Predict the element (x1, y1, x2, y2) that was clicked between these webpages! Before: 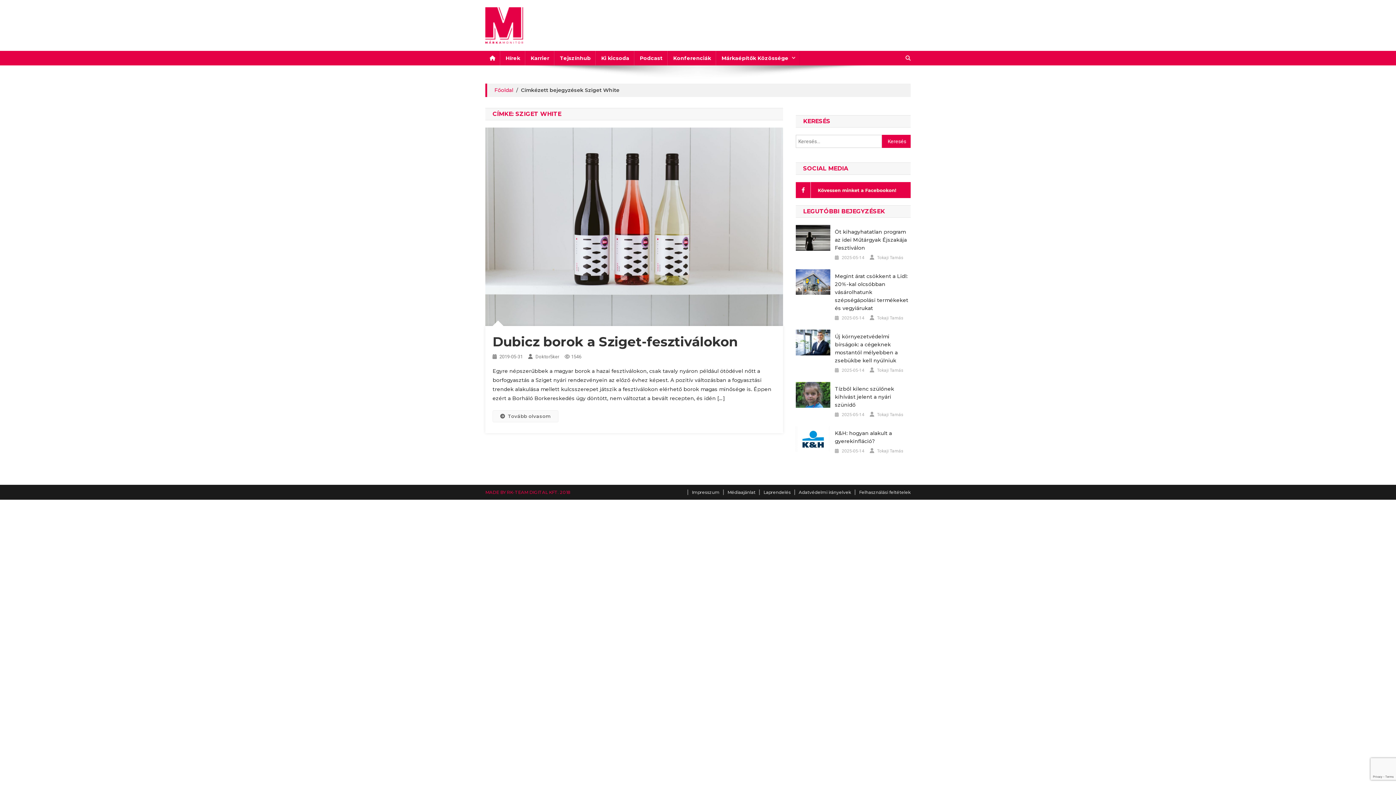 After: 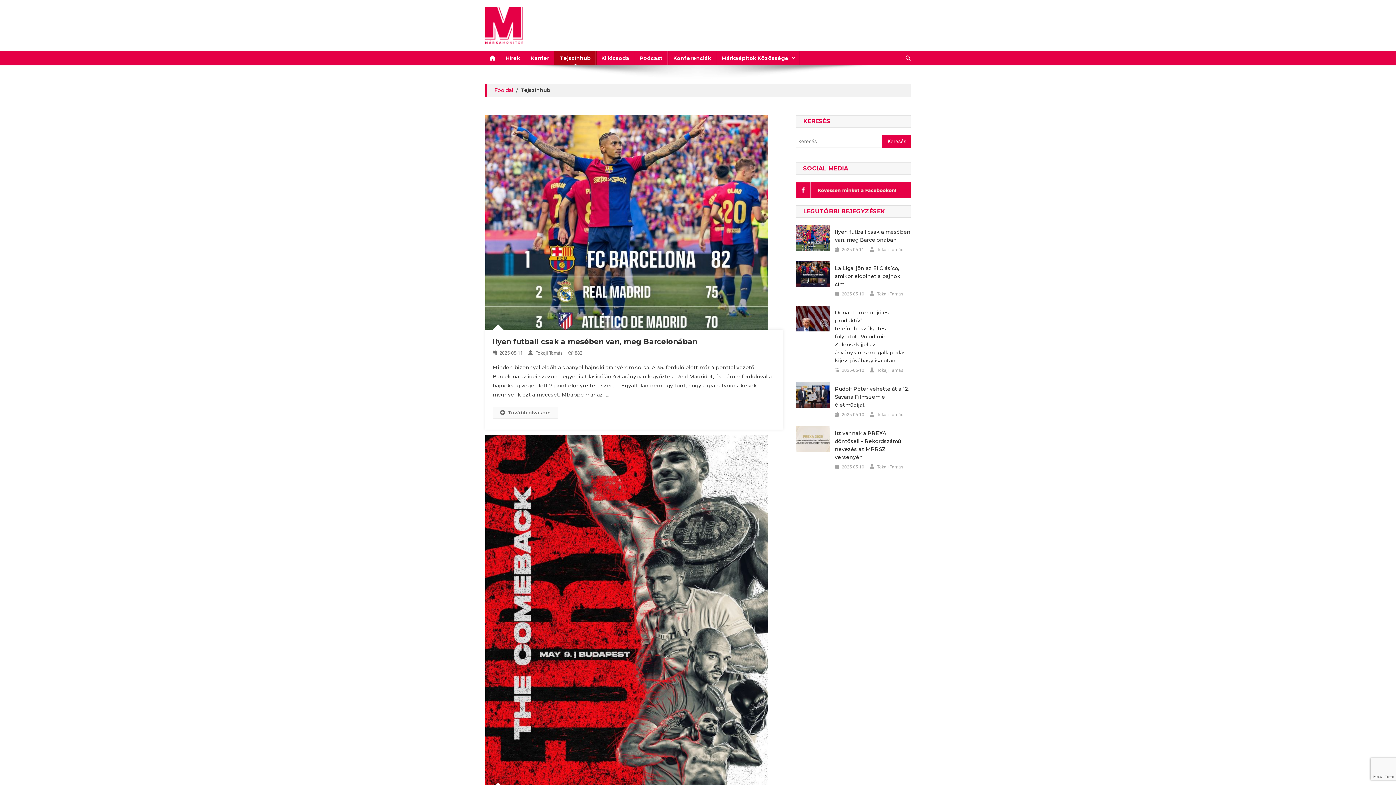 Action: bbox: (554, 50, 596, 65) label: Tejszínhub